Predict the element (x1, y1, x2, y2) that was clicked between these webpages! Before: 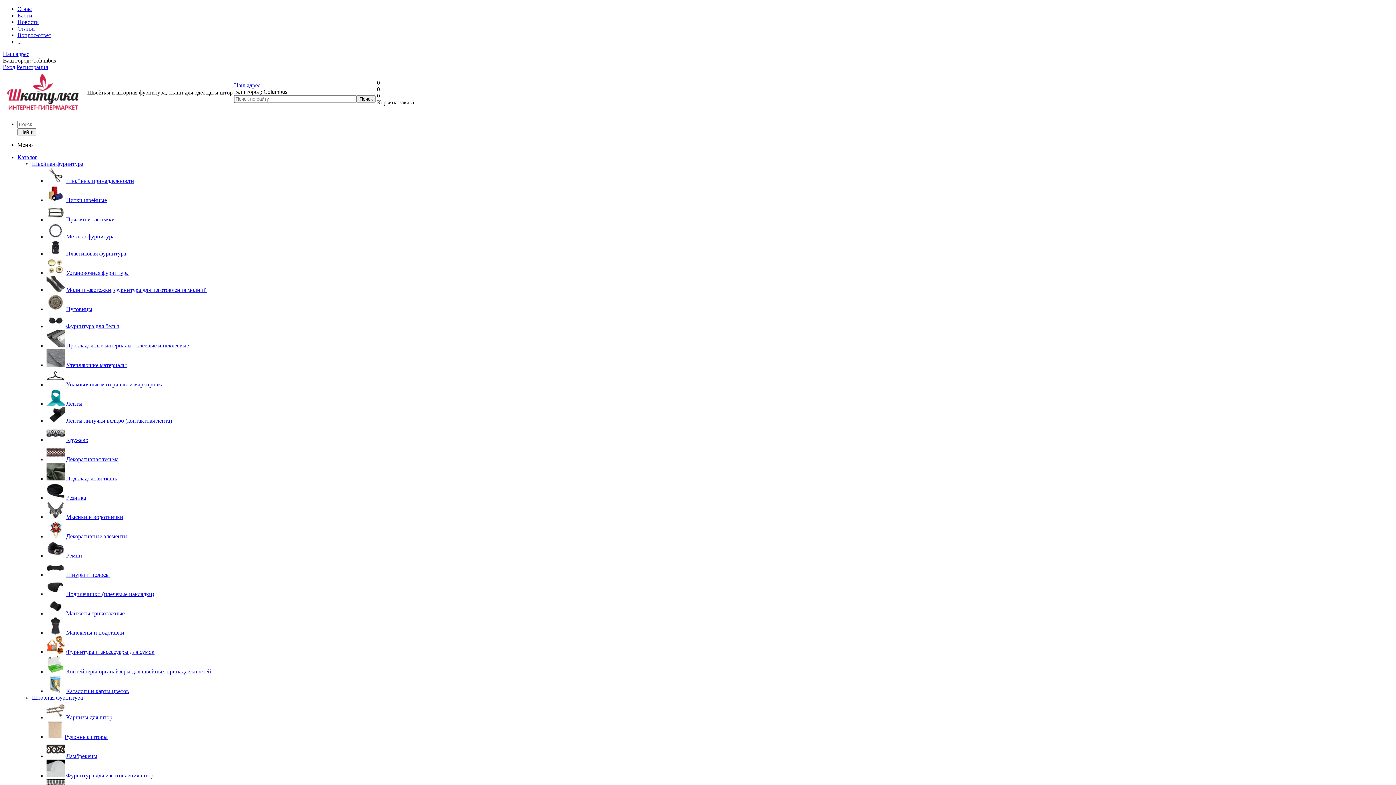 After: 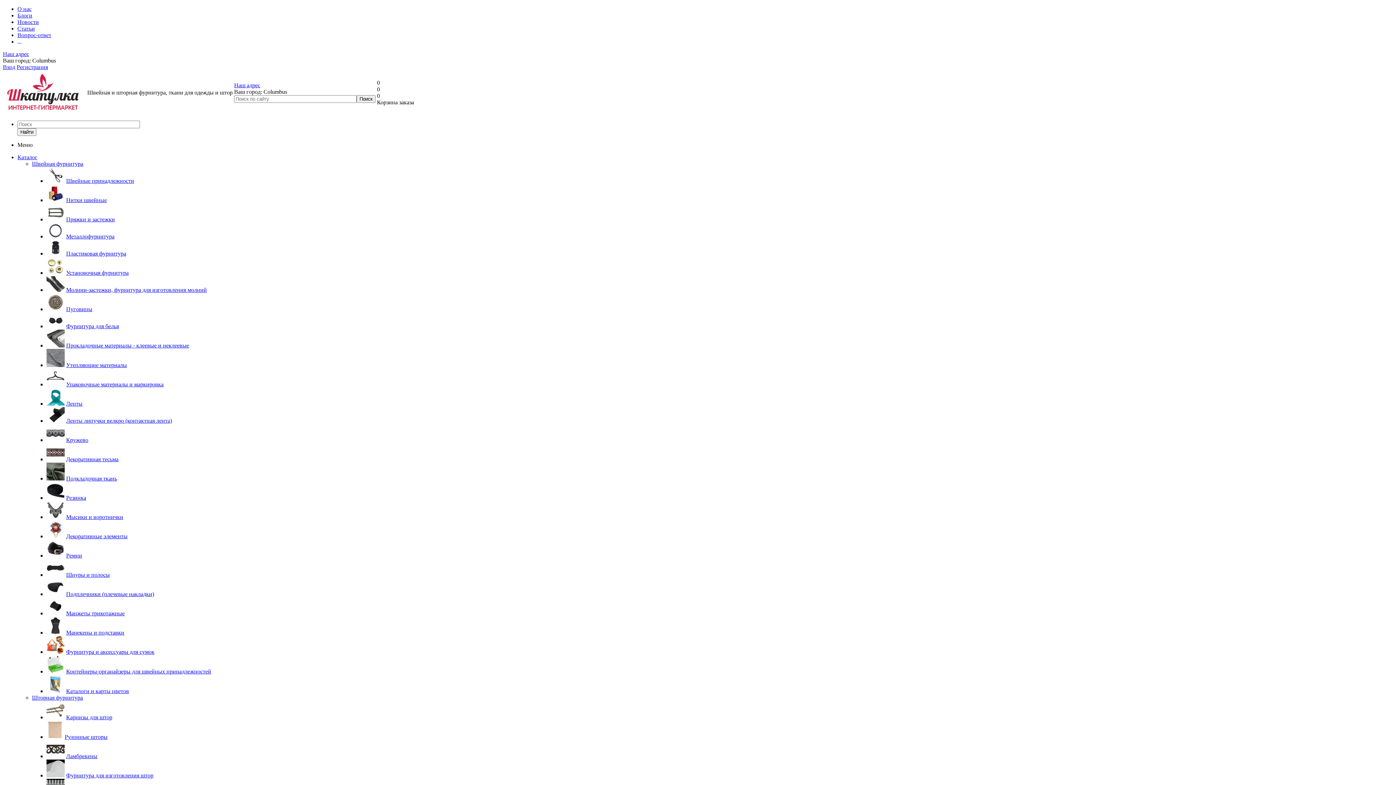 Action: label: Вопрос-ответ bbox: (17, 32, 51, 38)